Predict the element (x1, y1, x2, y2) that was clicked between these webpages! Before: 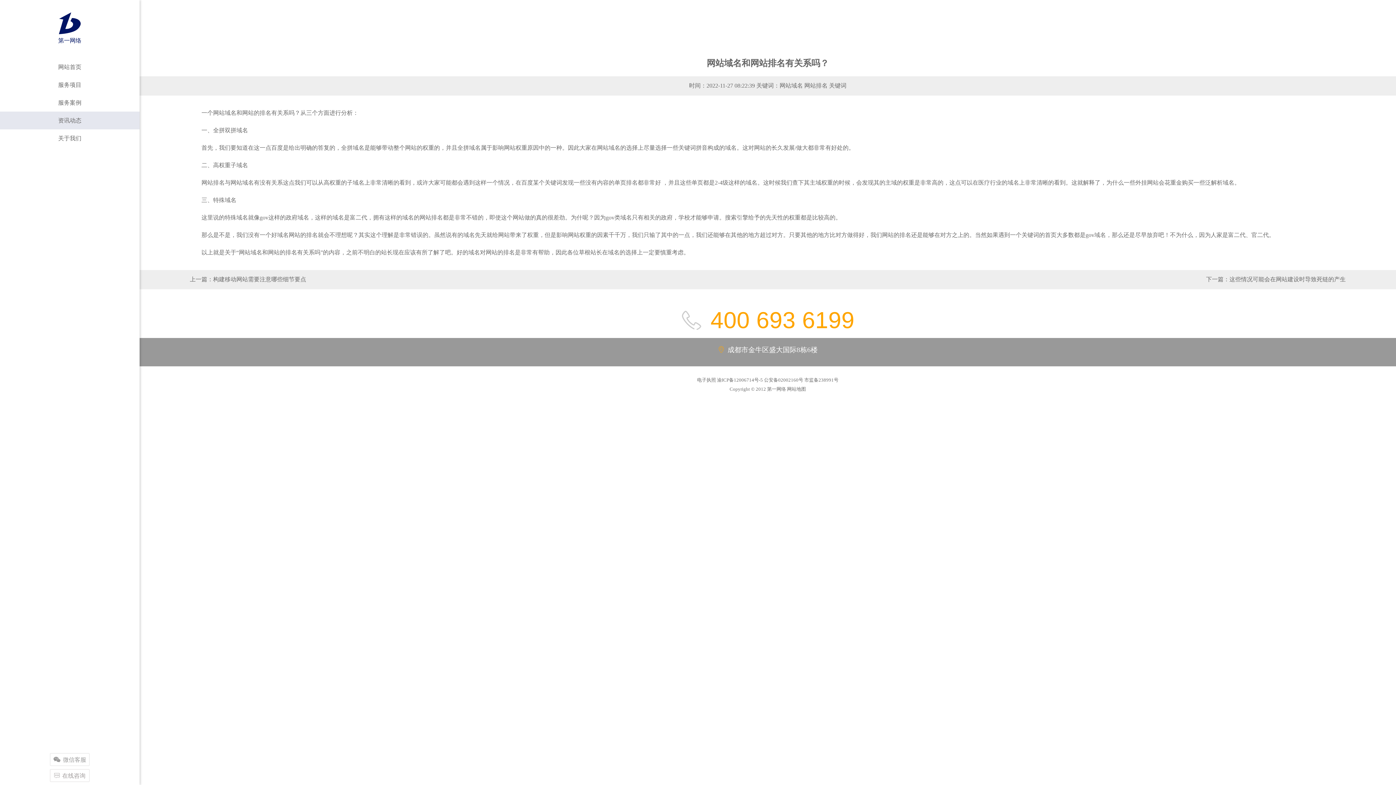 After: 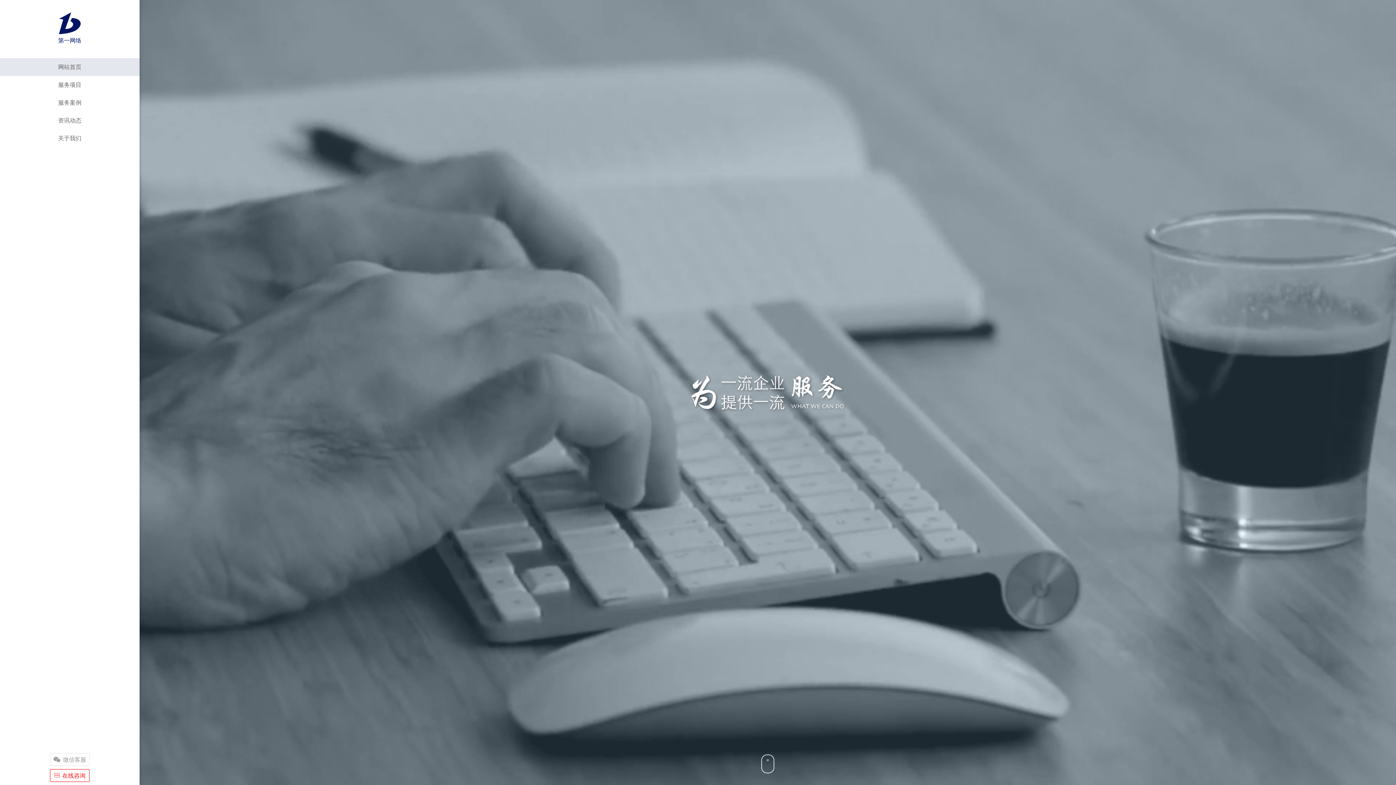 Action: label: 第一网络 bbox: (58, 11, 81, 46)